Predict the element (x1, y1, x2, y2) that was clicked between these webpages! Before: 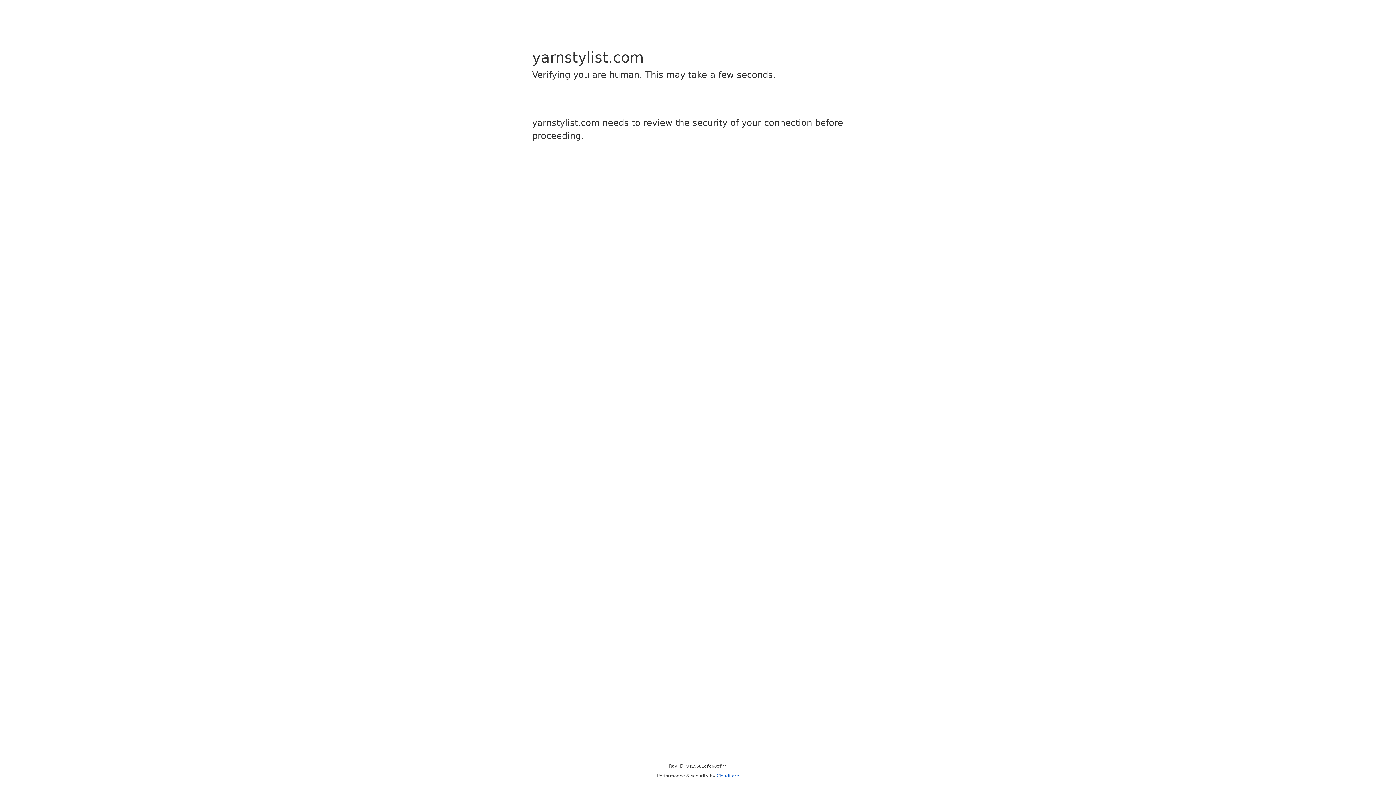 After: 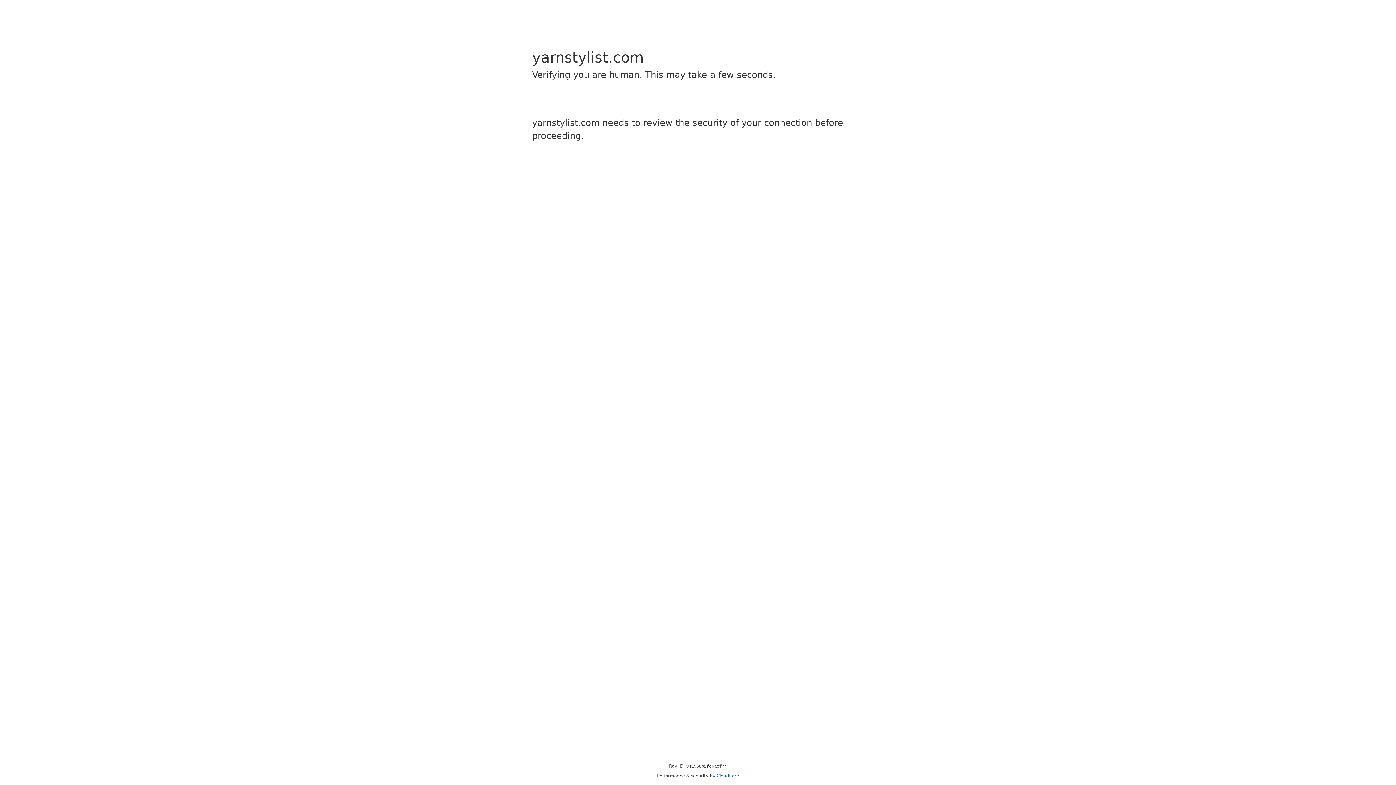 Action: bbox: (716, 773, 739, 778) label: Cloudflare